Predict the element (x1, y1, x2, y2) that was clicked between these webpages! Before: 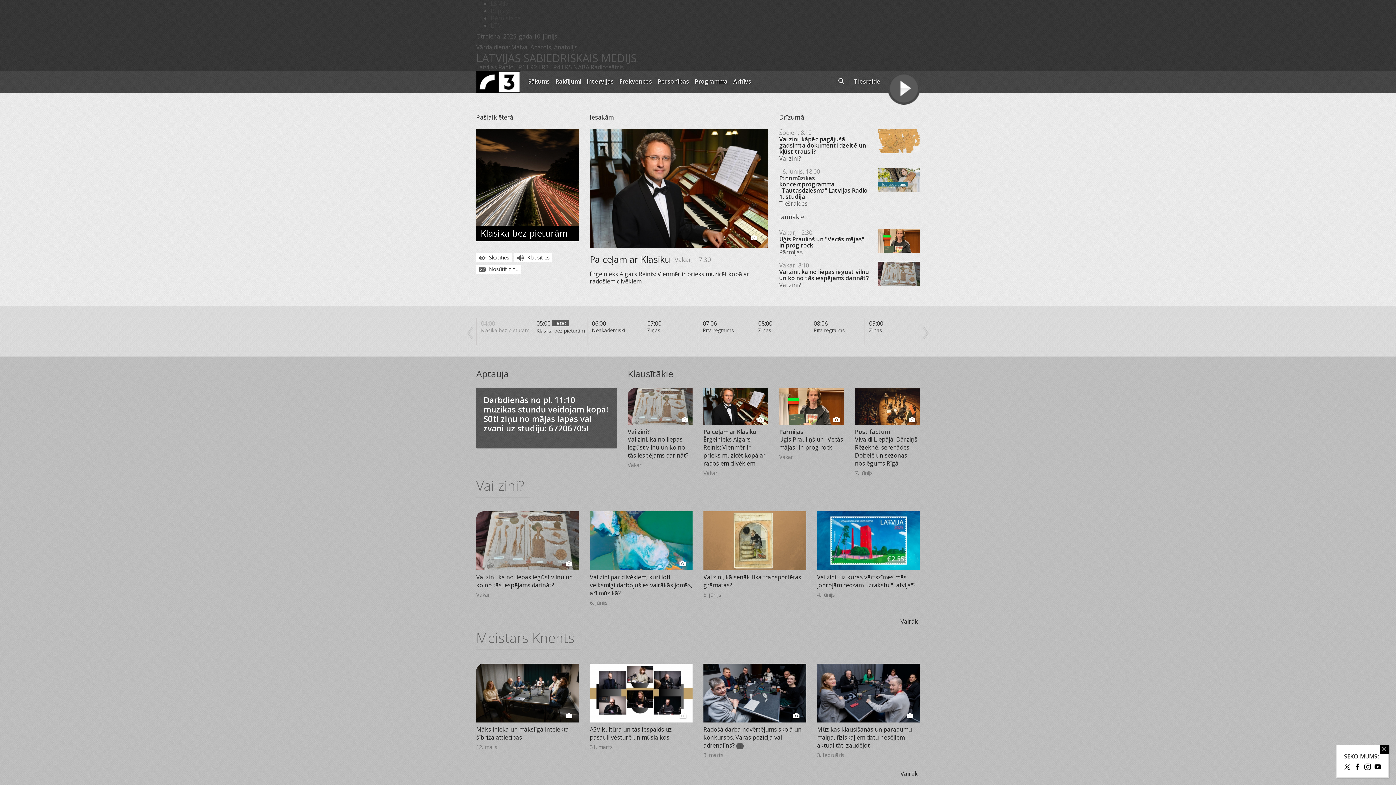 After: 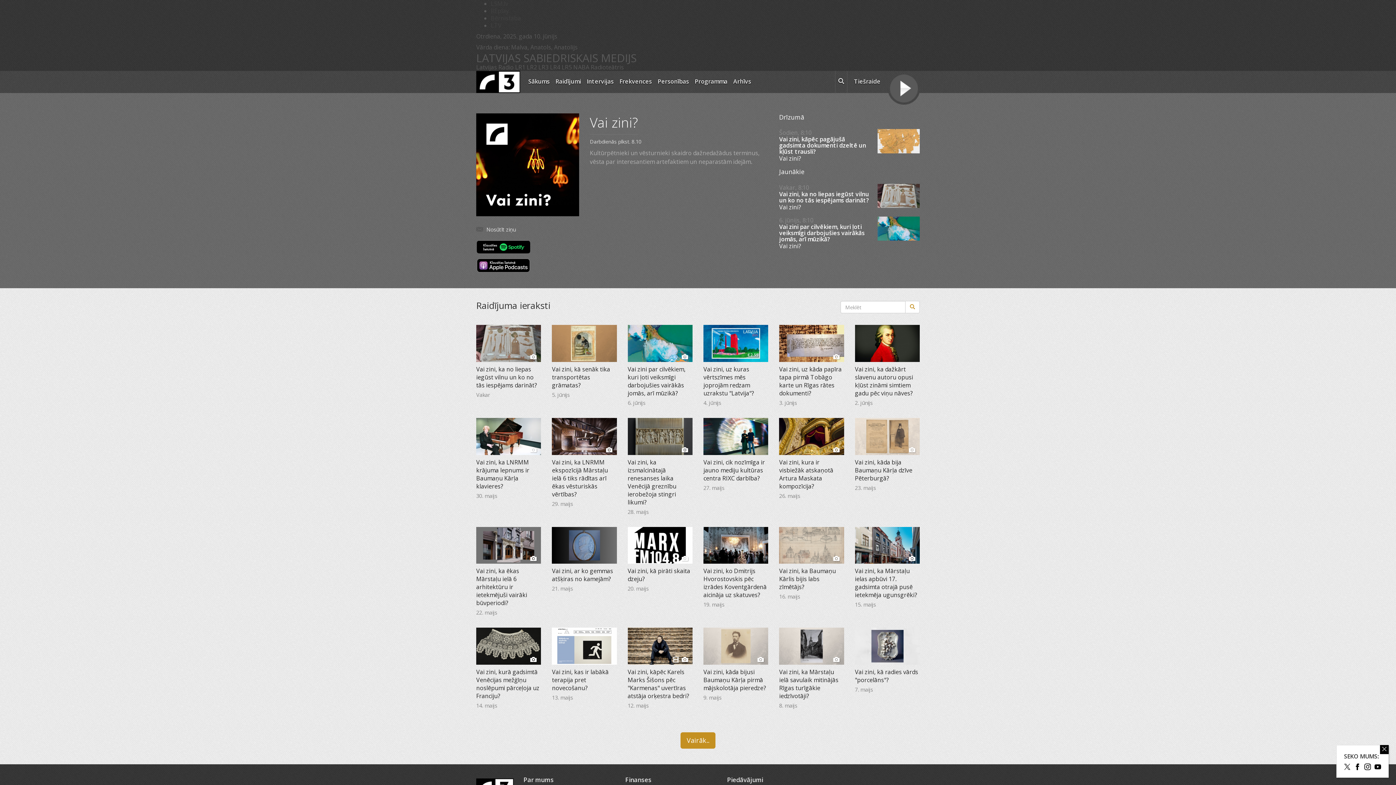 Action: bbox: (476, 476, 524, 495) label: Vai zini?